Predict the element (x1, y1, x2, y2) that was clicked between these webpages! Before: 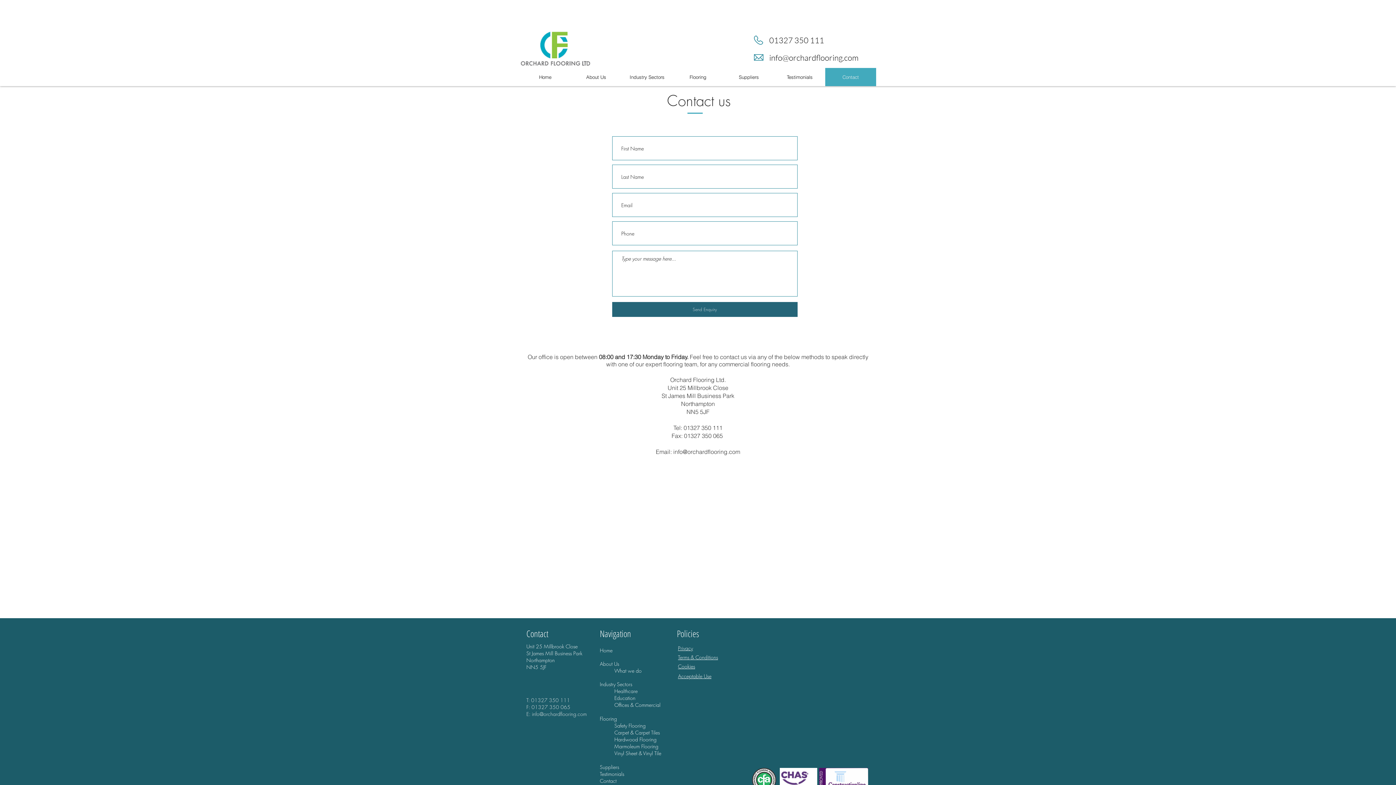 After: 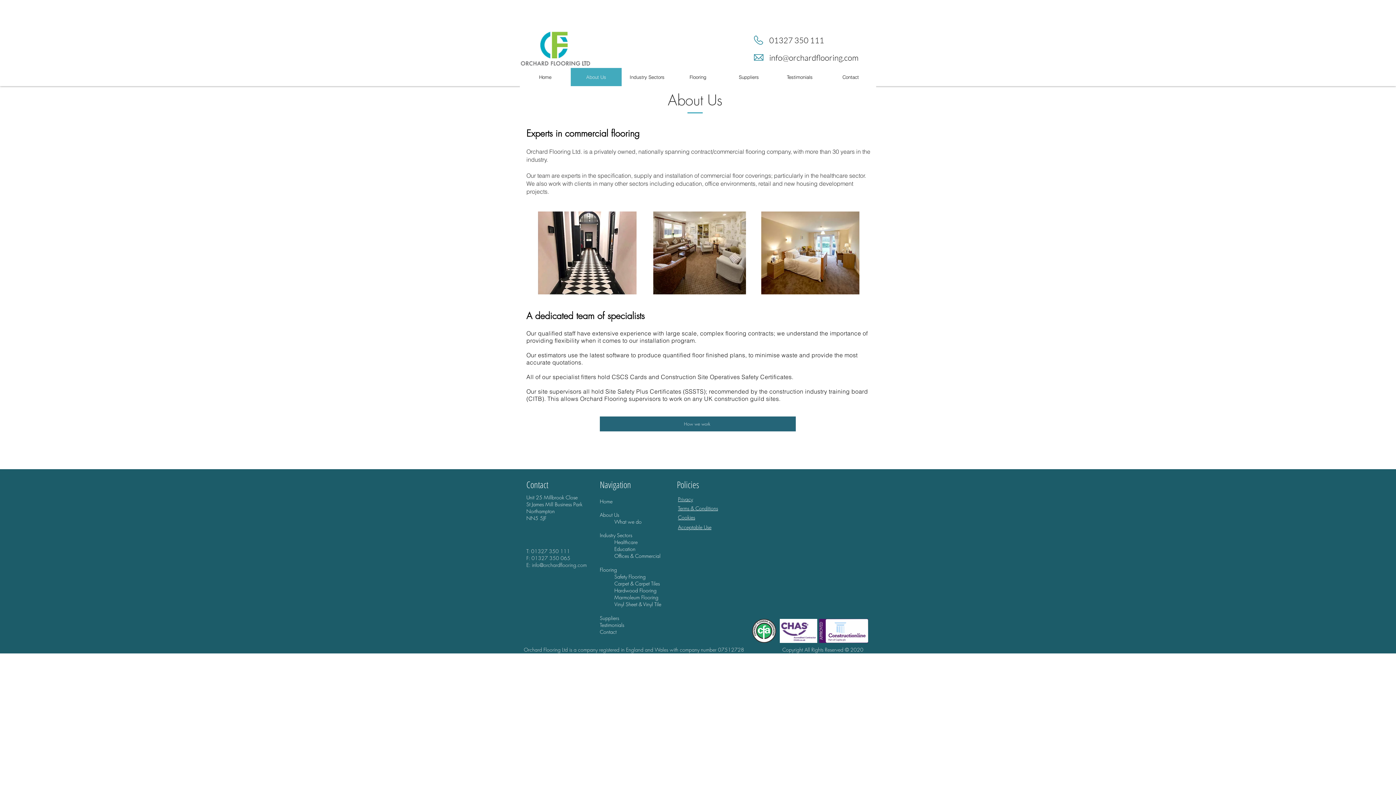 Action: label: About Us bbox: (570, 68, 621, 86)